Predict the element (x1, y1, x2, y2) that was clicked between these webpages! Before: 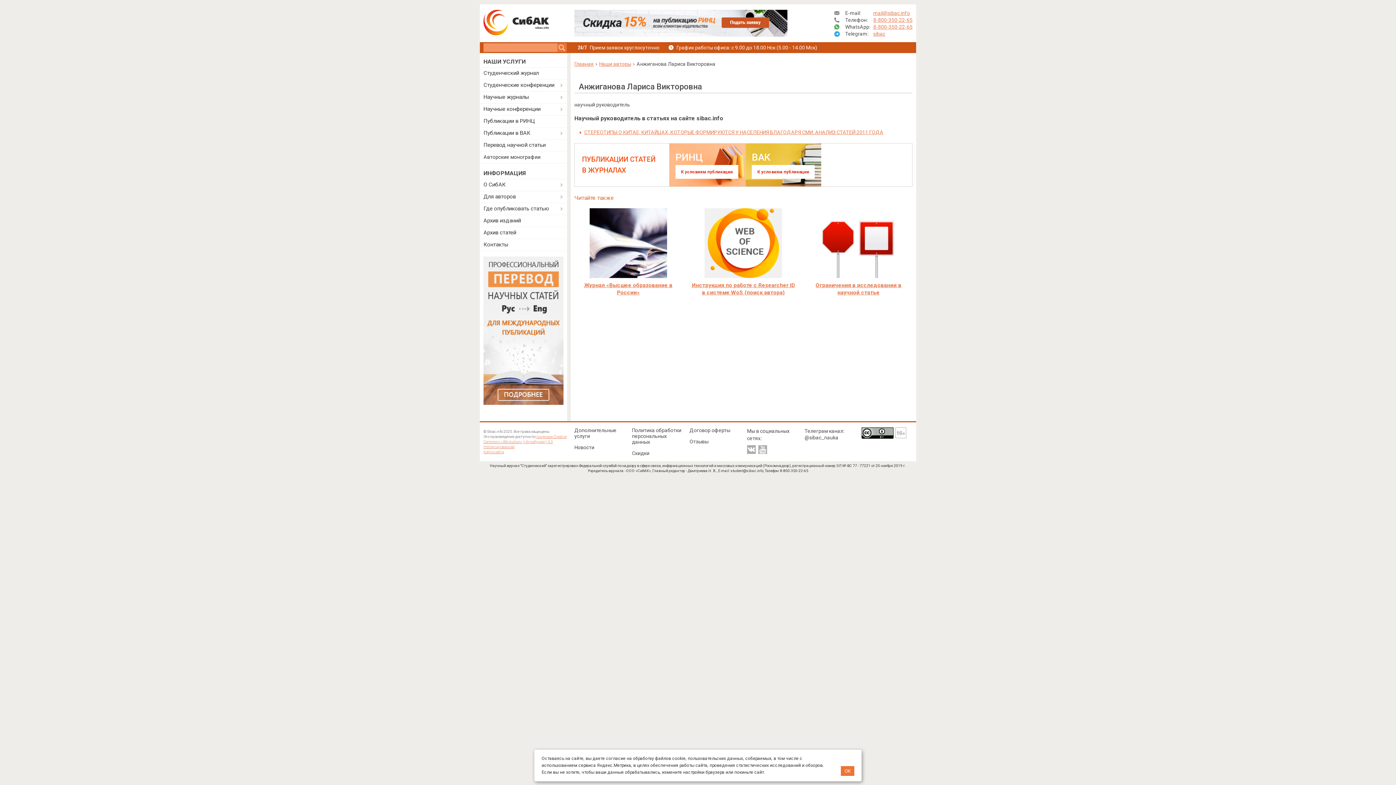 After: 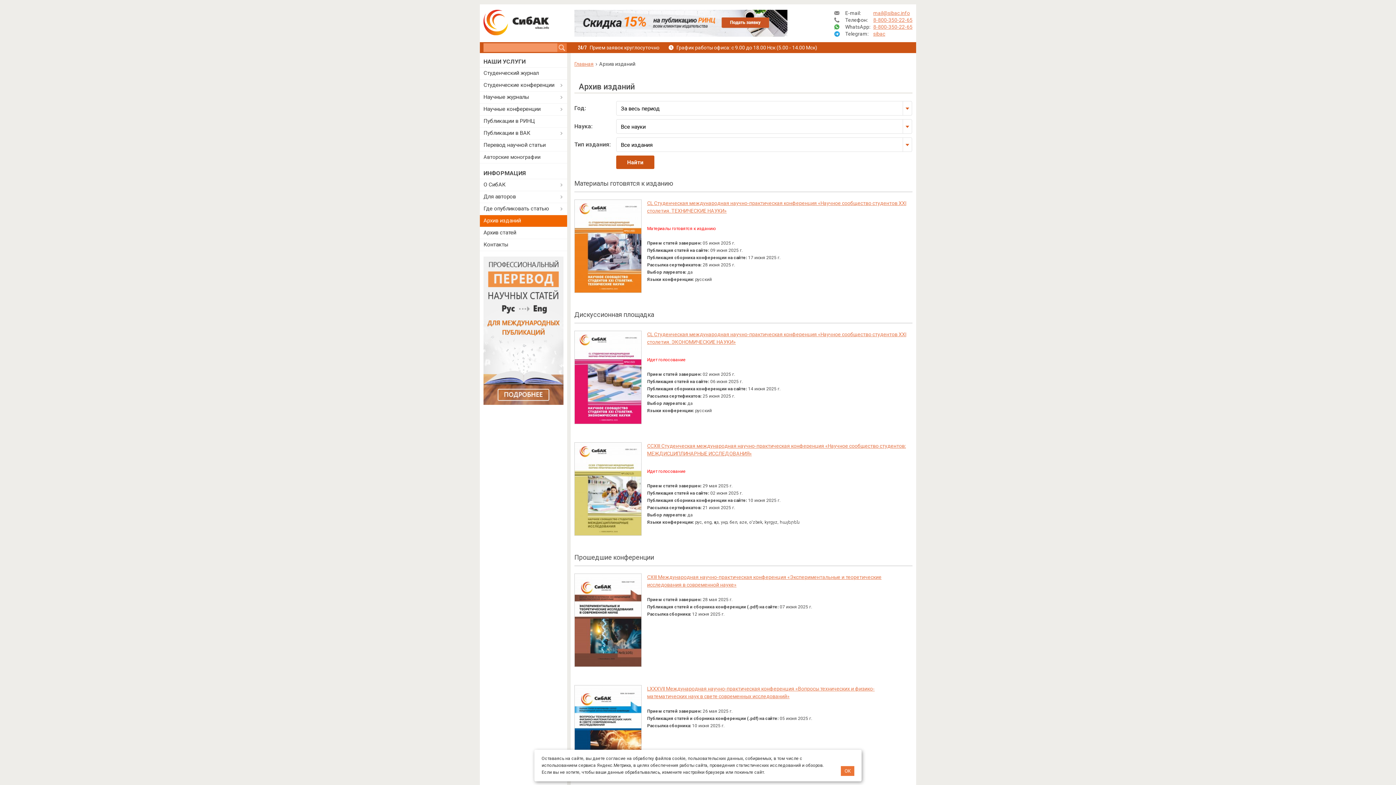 Action: label: Архив изданий bbox: (480, 215, 567, 226)